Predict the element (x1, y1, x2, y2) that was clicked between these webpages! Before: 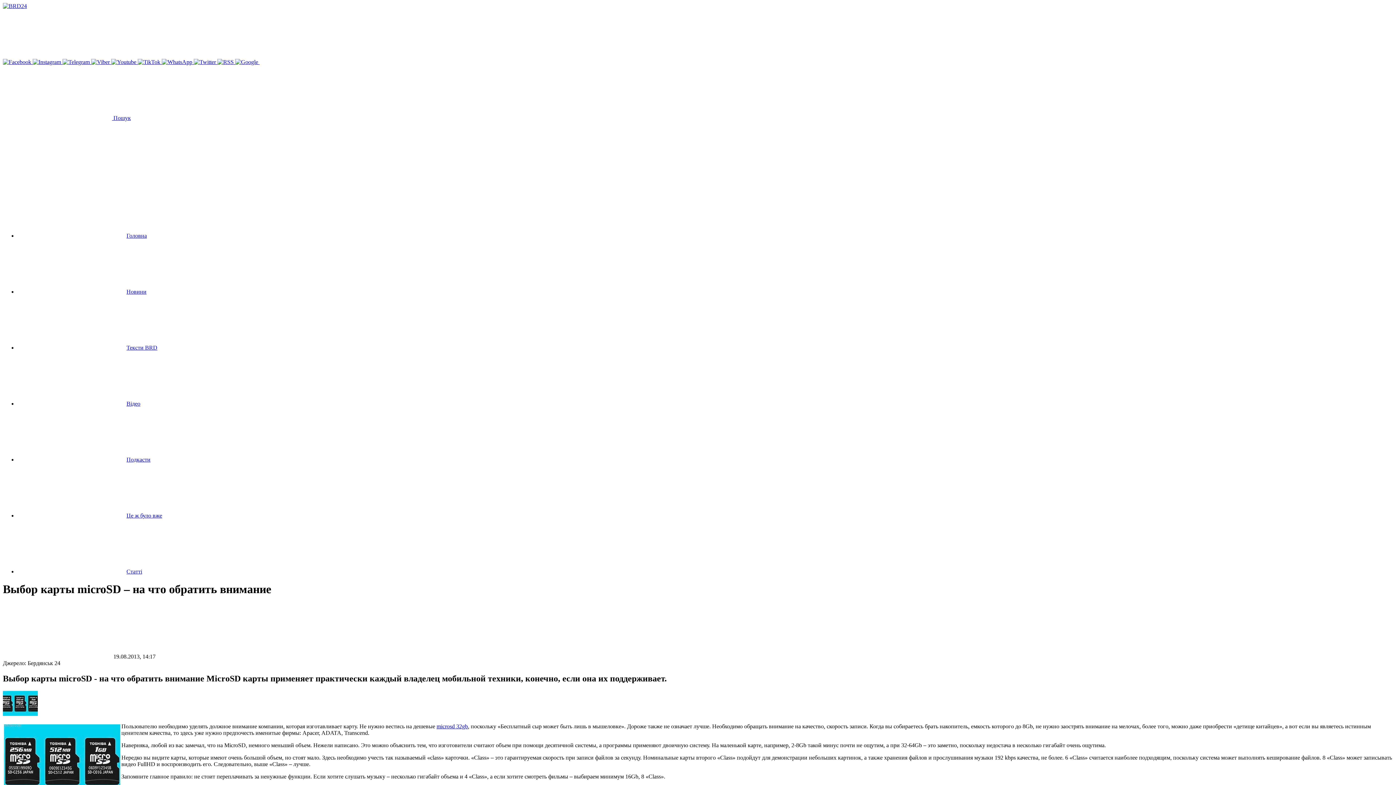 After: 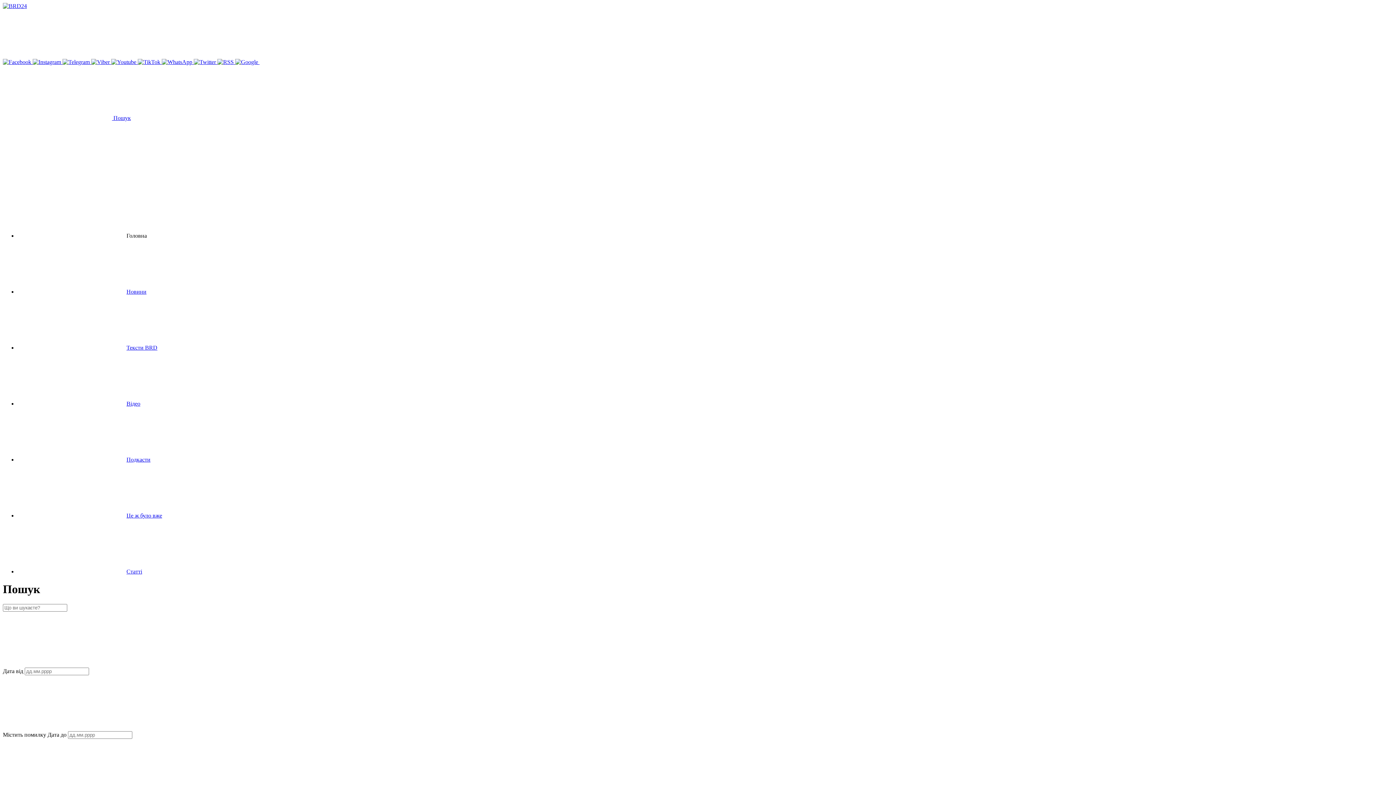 Action: bbox: (2, 170, 112, 177)